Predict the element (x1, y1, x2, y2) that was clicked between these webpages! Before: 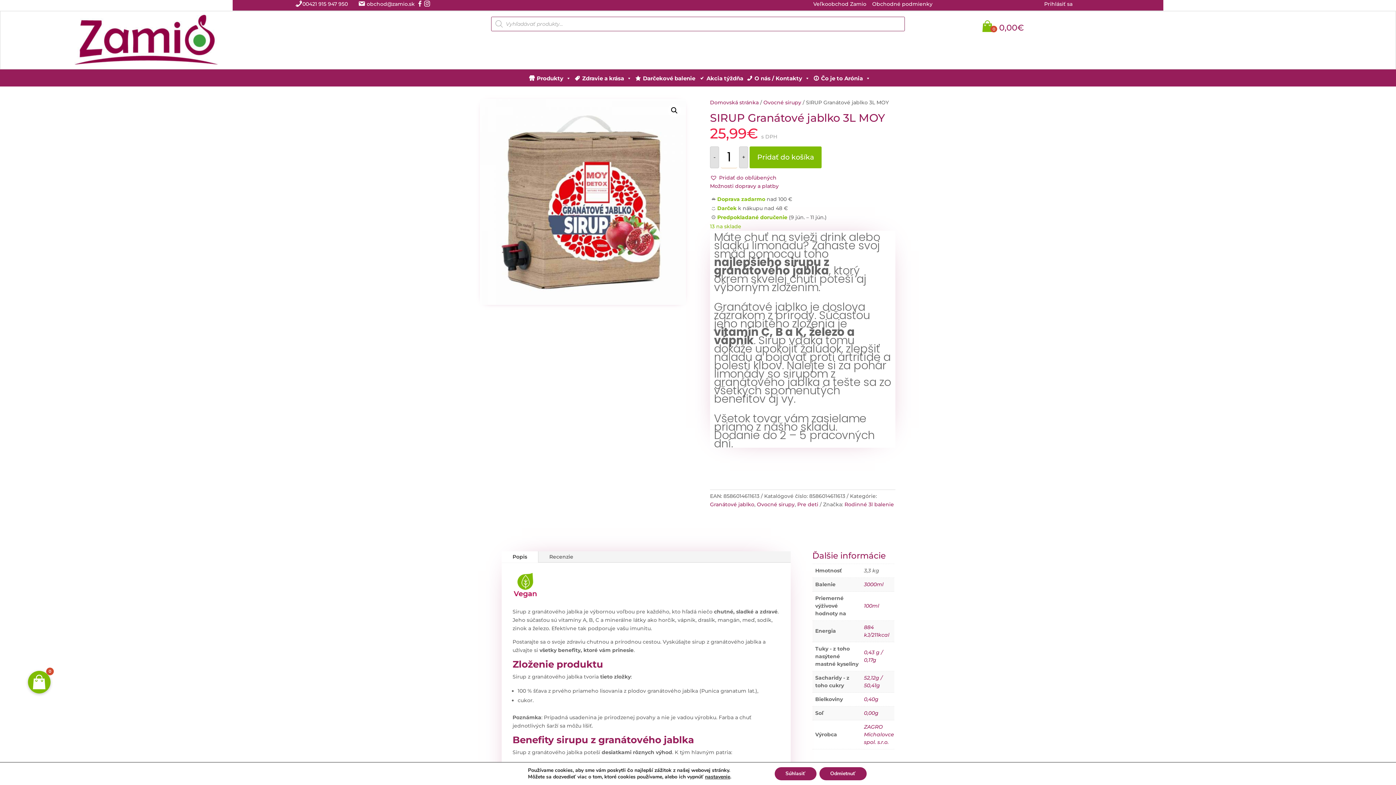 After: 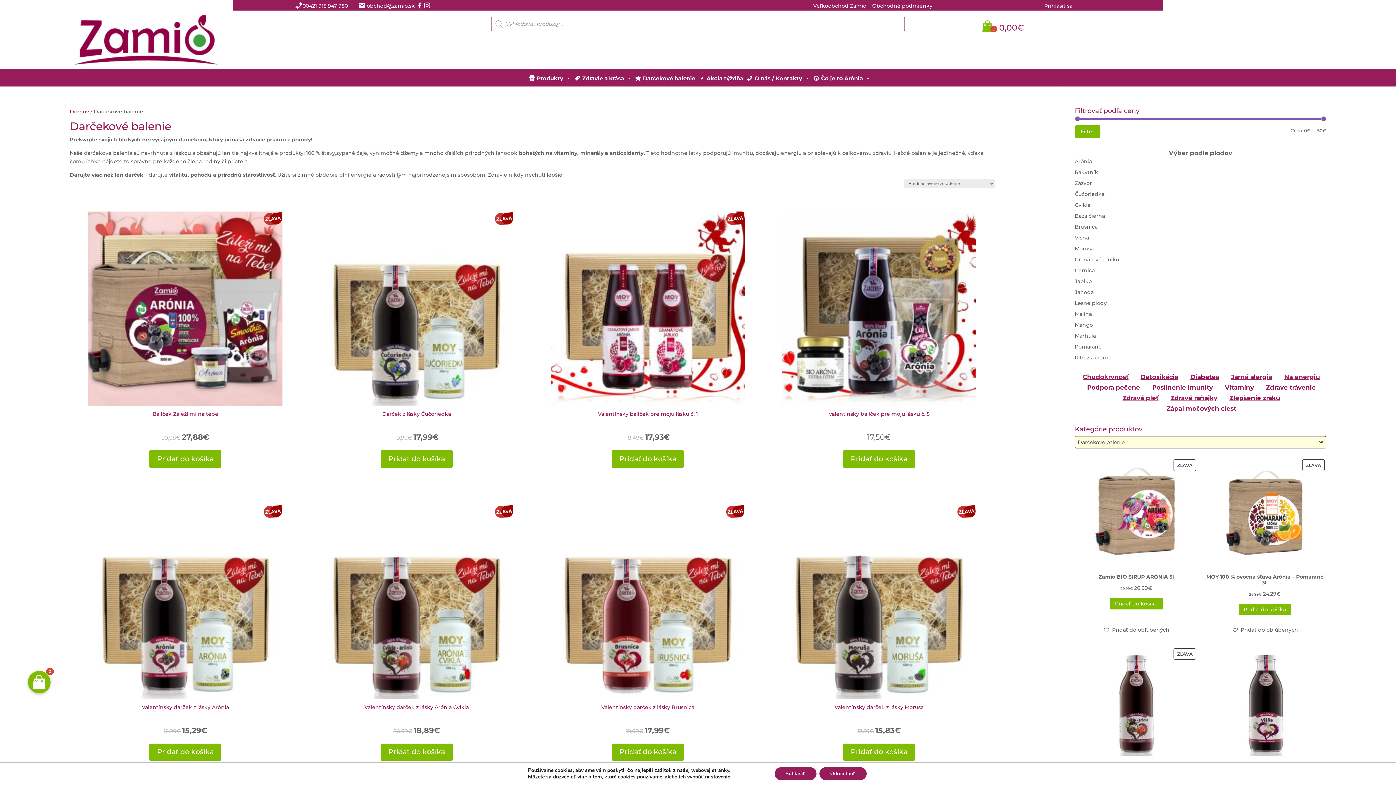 Action: bbox: (631, 78, 695, 78) label: Darčekové balenie